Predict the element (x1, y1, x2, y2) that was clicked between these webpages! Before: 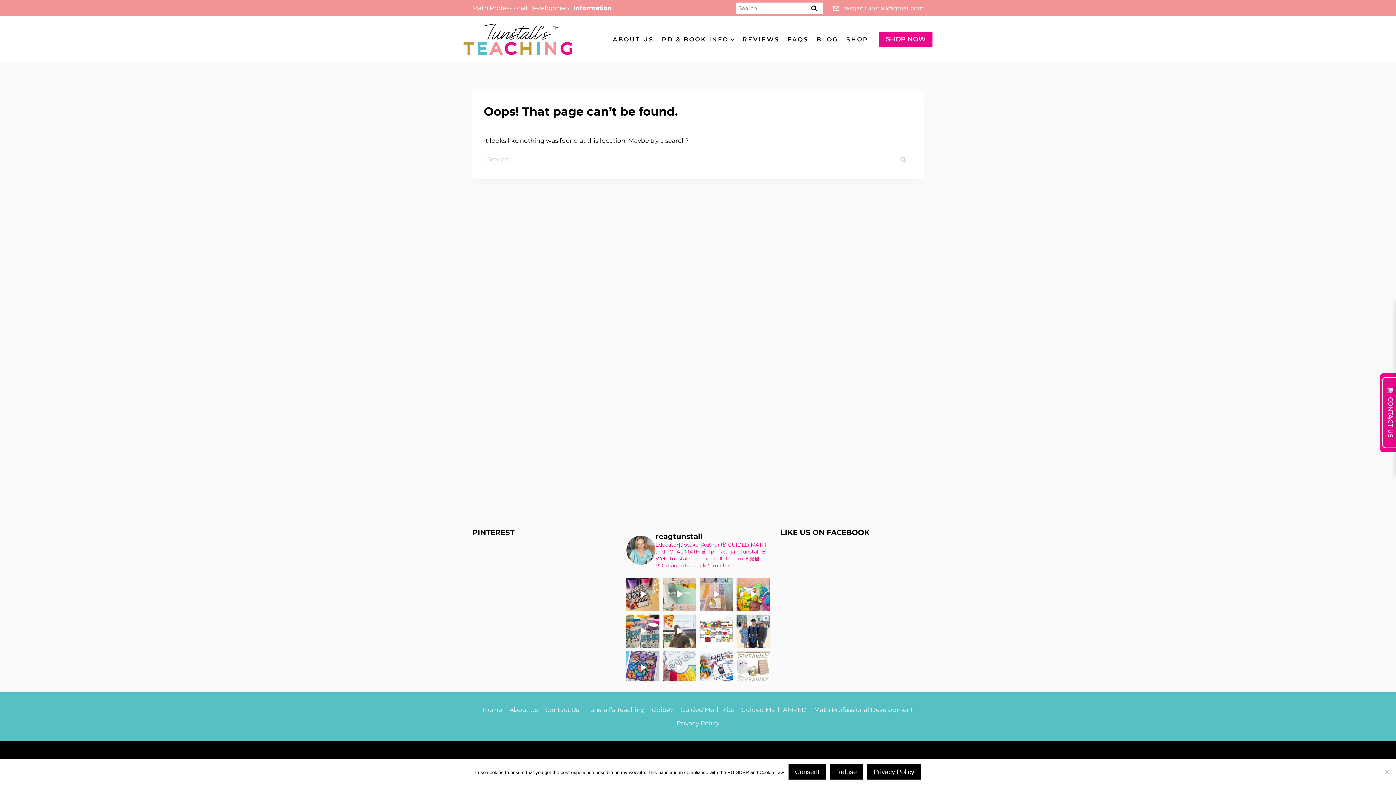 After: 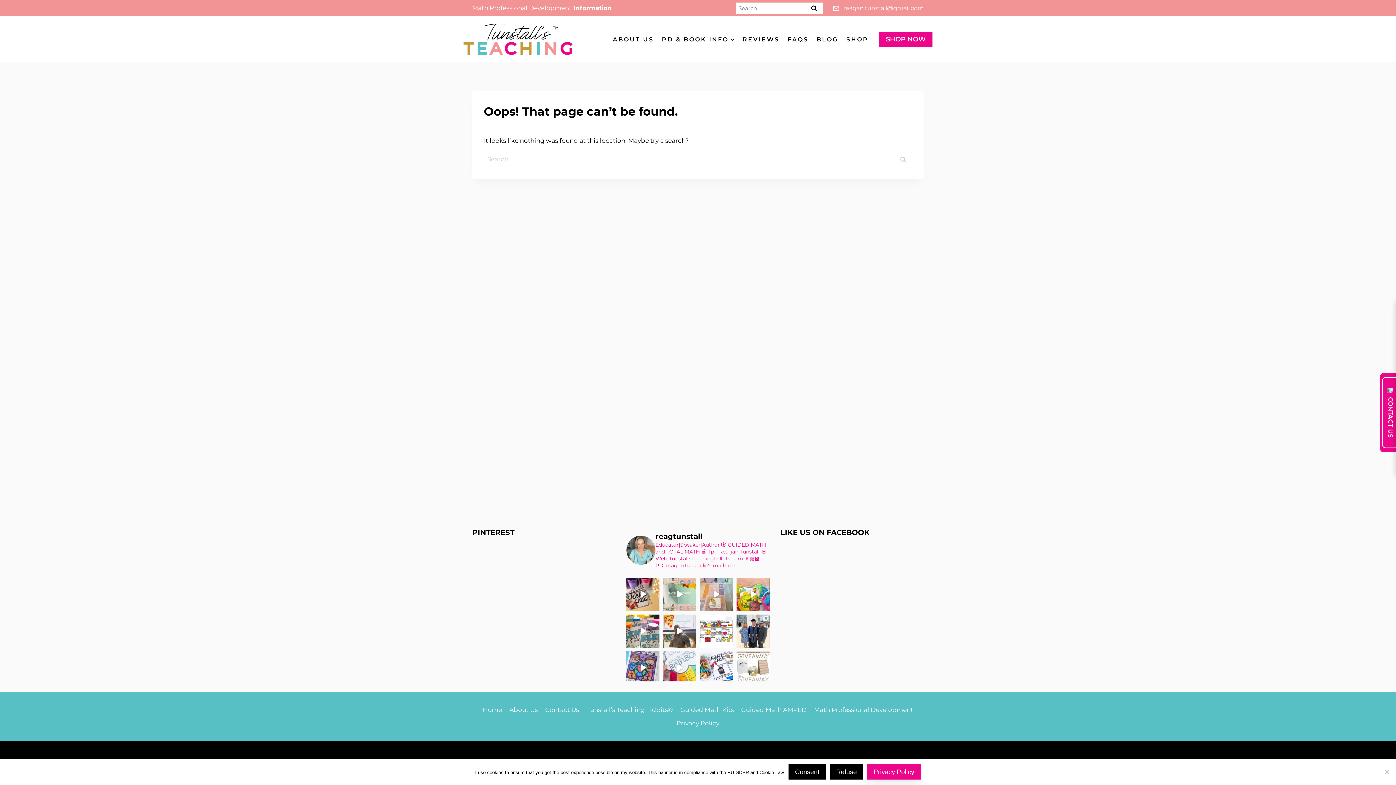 Action: bbox: (867, 764, 921, 780) label: Privacy Policy